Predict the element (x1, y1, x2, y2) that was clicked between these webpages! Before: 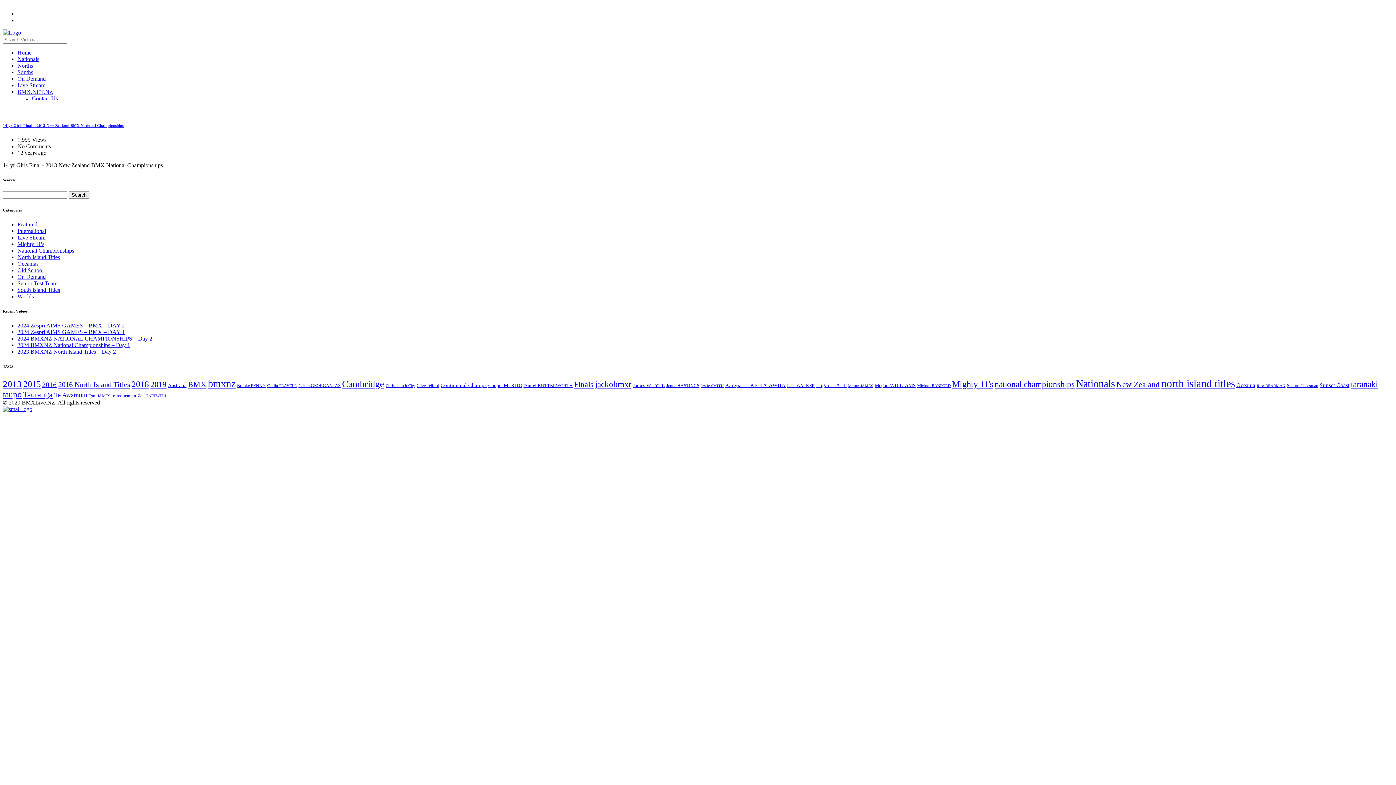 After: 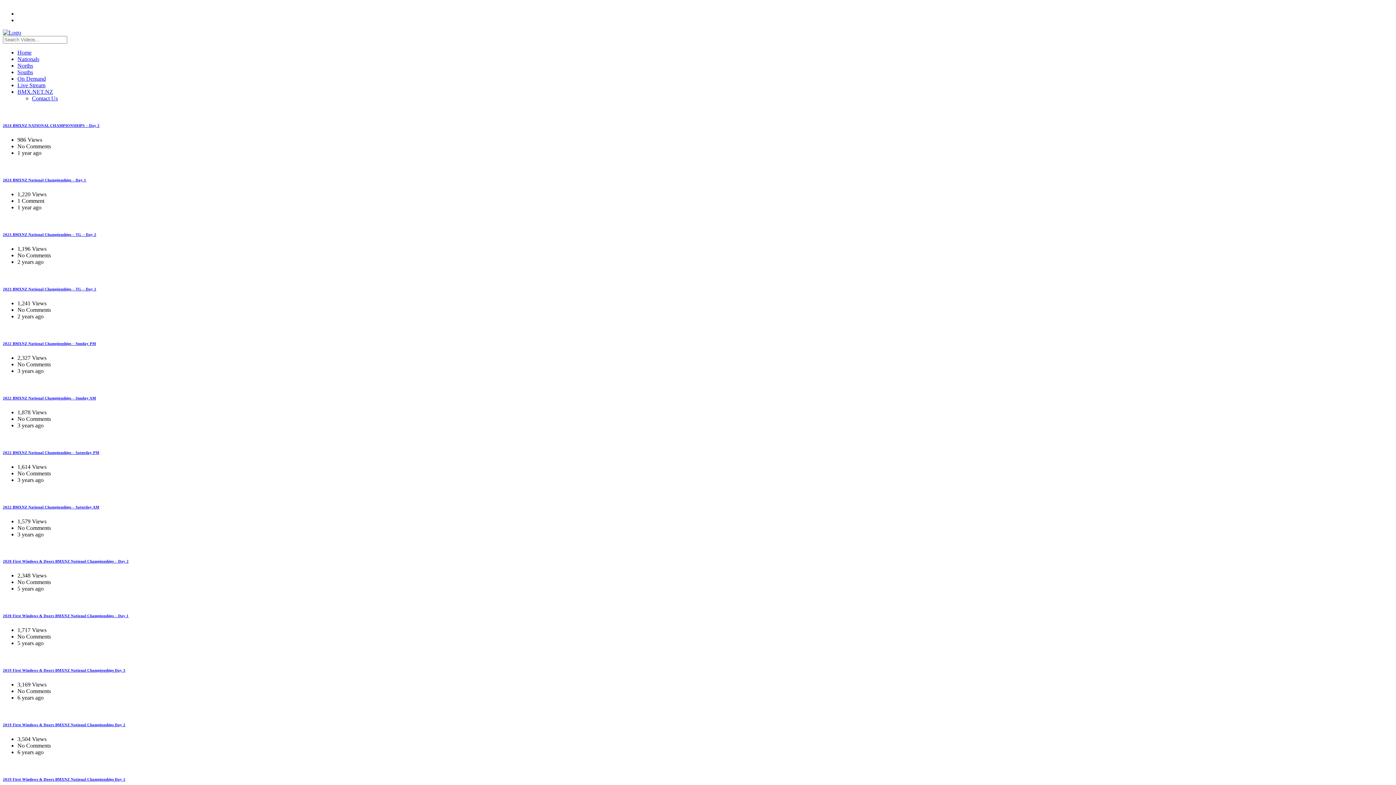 Action: label: Nationals bbox: (17, 56, 39, 62)